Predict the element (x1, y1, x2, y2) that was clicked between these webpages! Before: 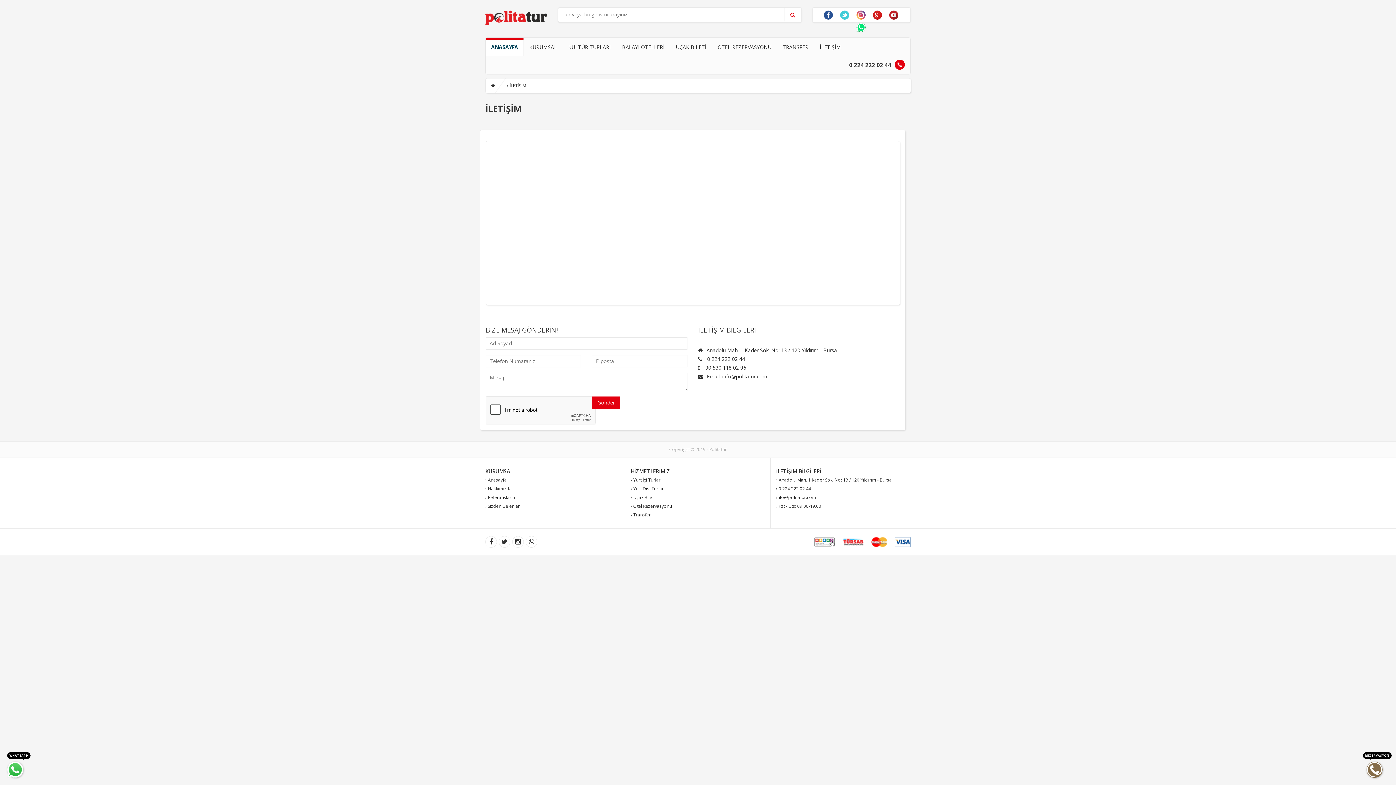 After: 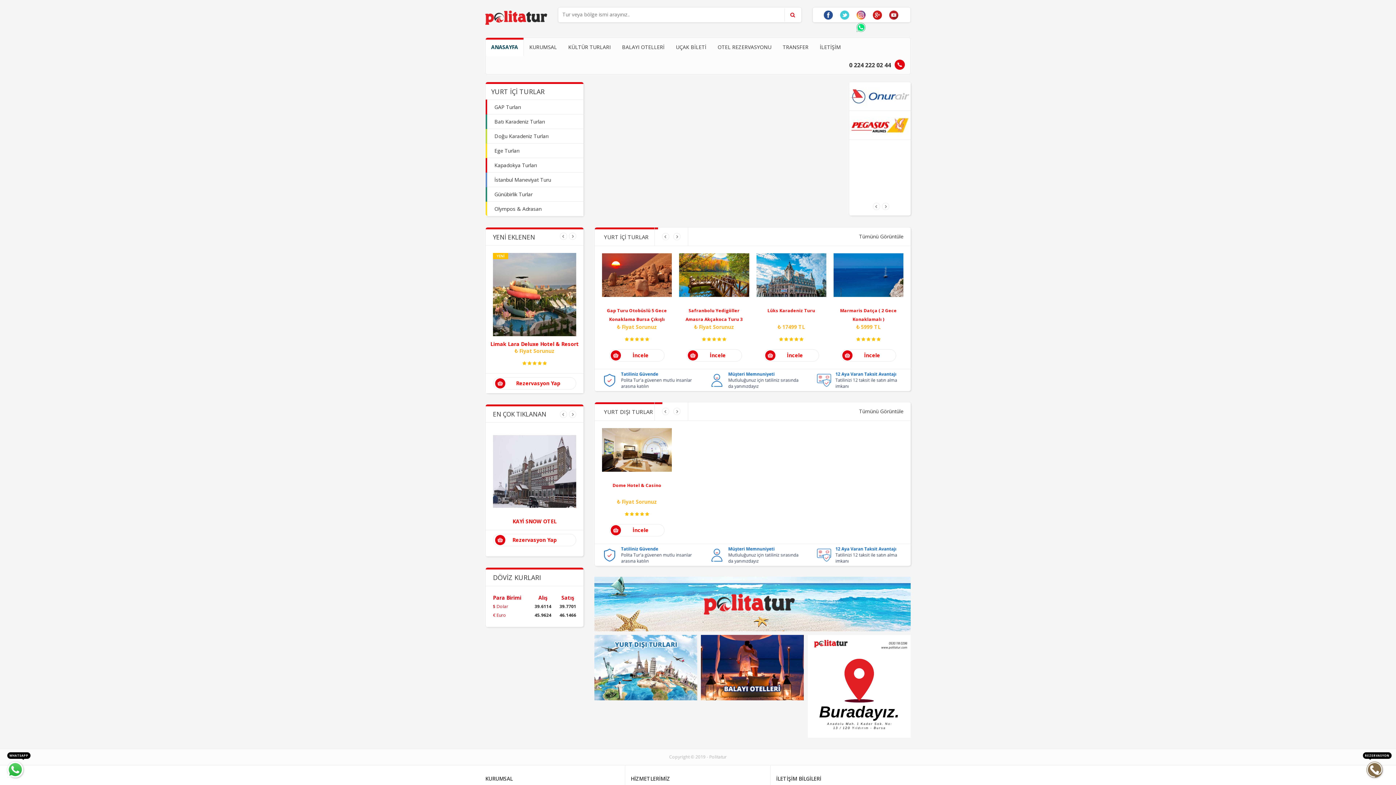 Action: bbox: (485, 476, 506, 483) label: › Anasayfa